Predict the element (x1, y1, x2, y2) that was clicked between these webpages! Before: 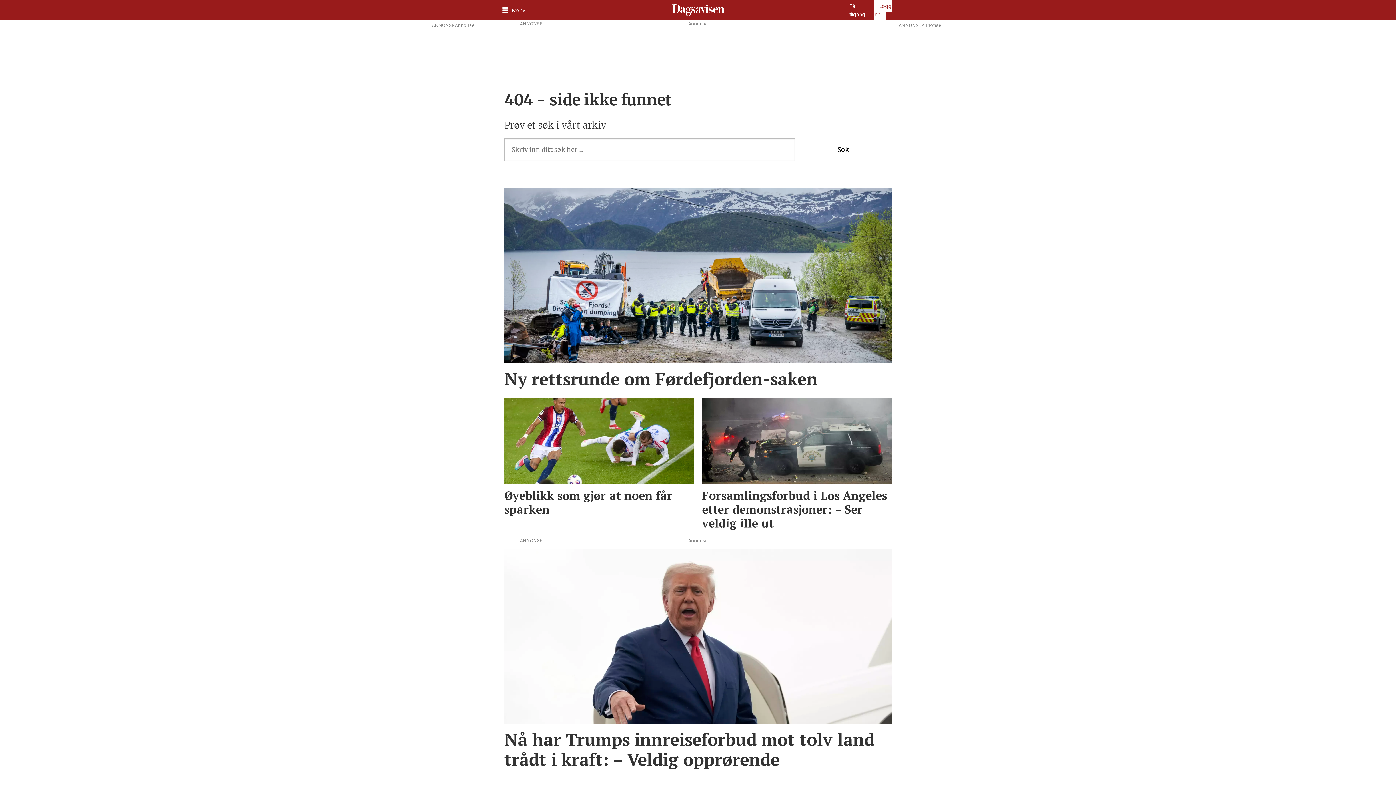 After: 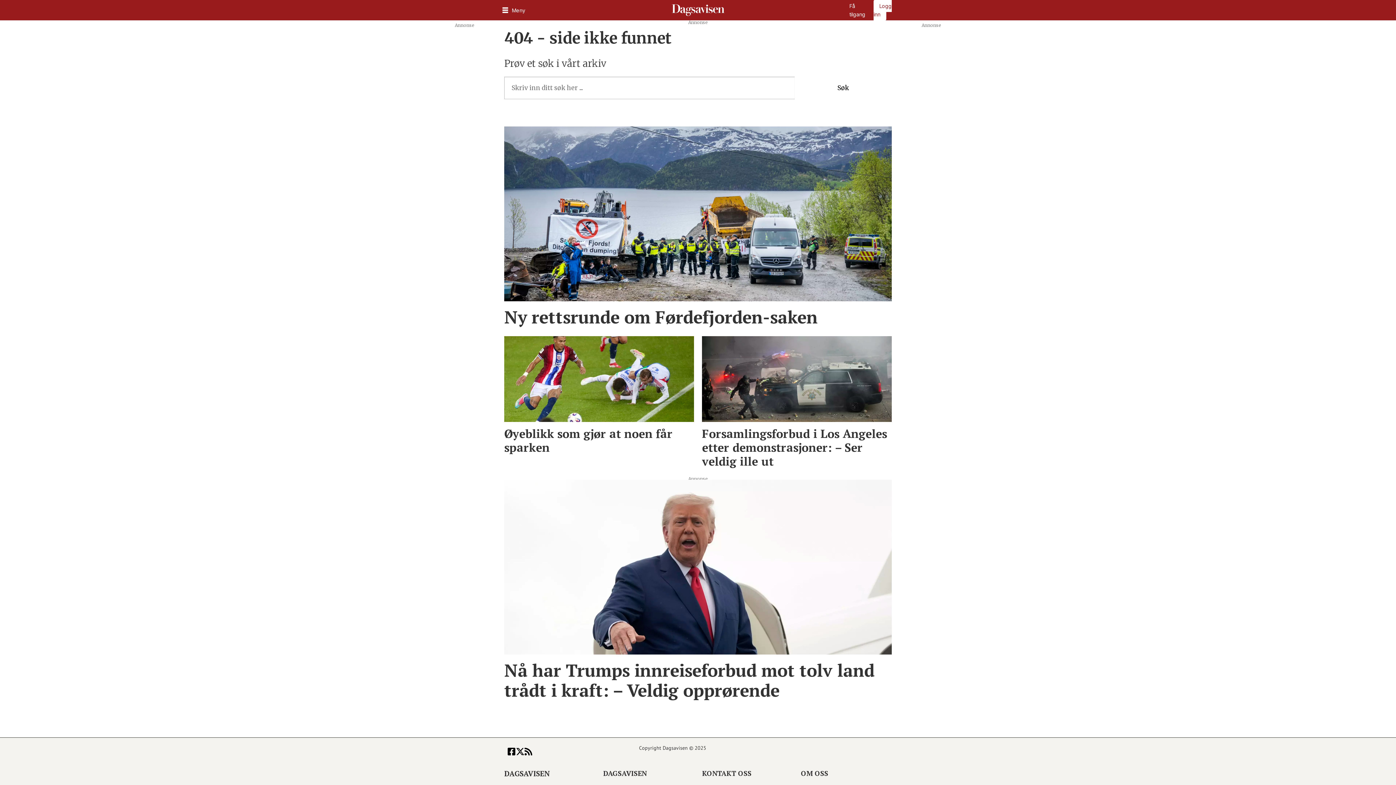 Action: label: Søk bbox: (795, 131, 891, 153)